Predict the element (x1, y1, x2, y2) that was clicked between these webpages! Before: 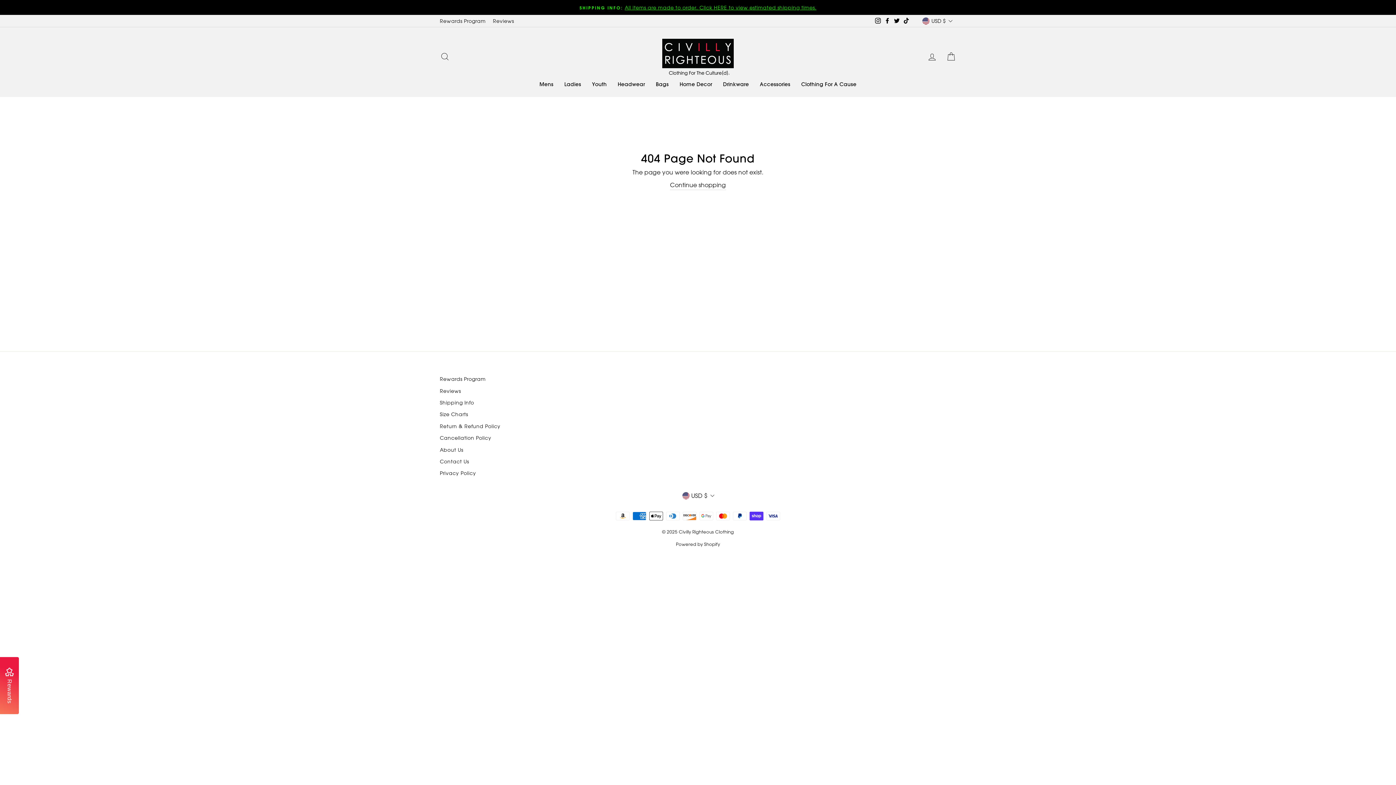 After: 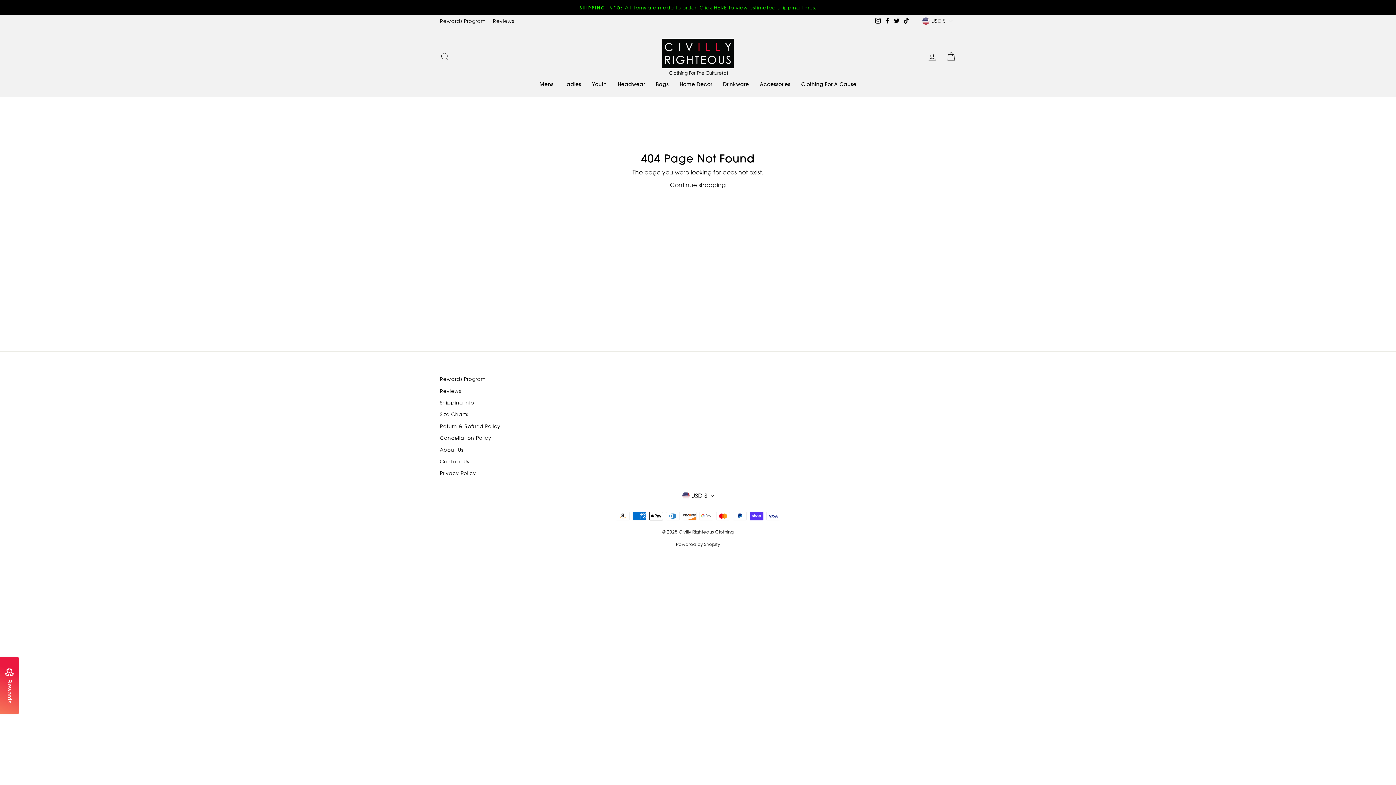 Action: bbox: (883, 15, 892, 26) label: Facebook